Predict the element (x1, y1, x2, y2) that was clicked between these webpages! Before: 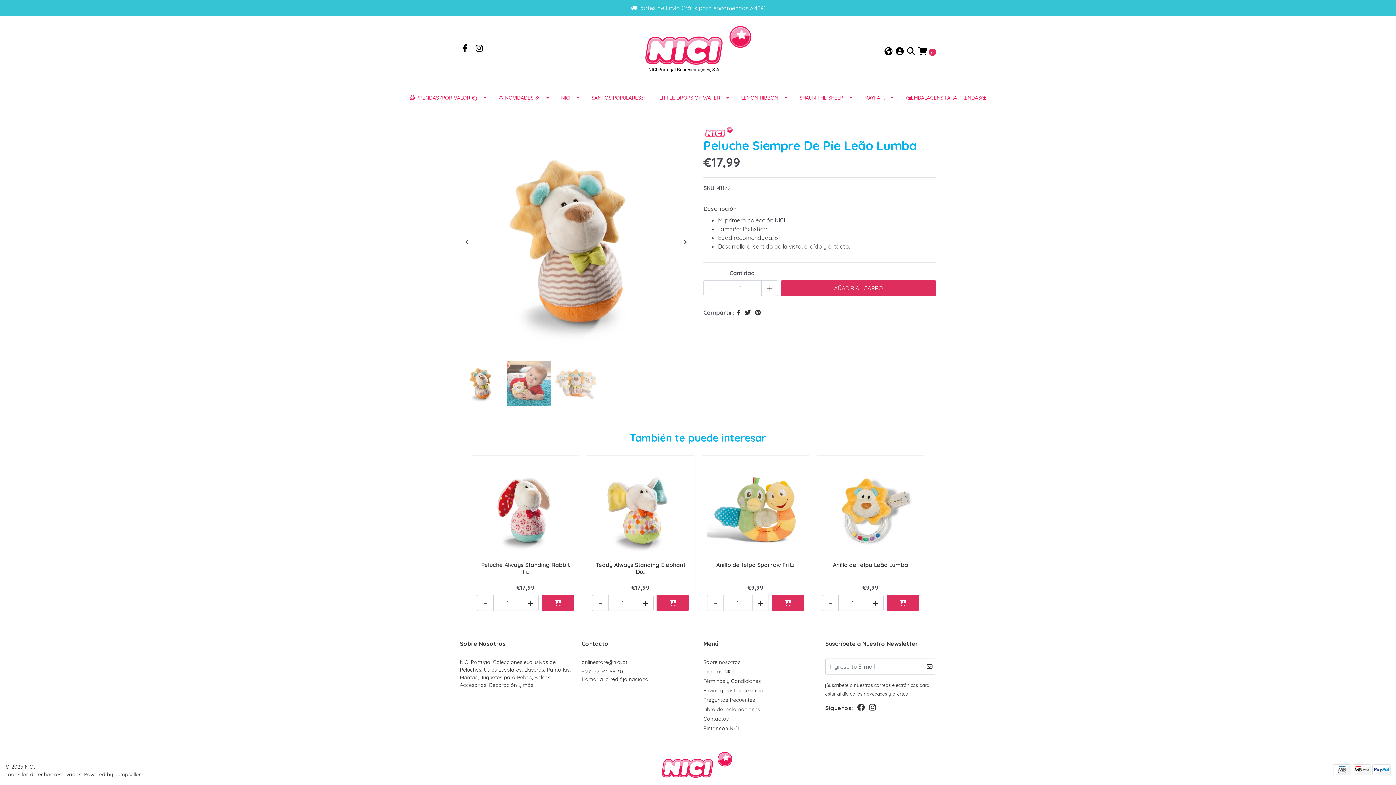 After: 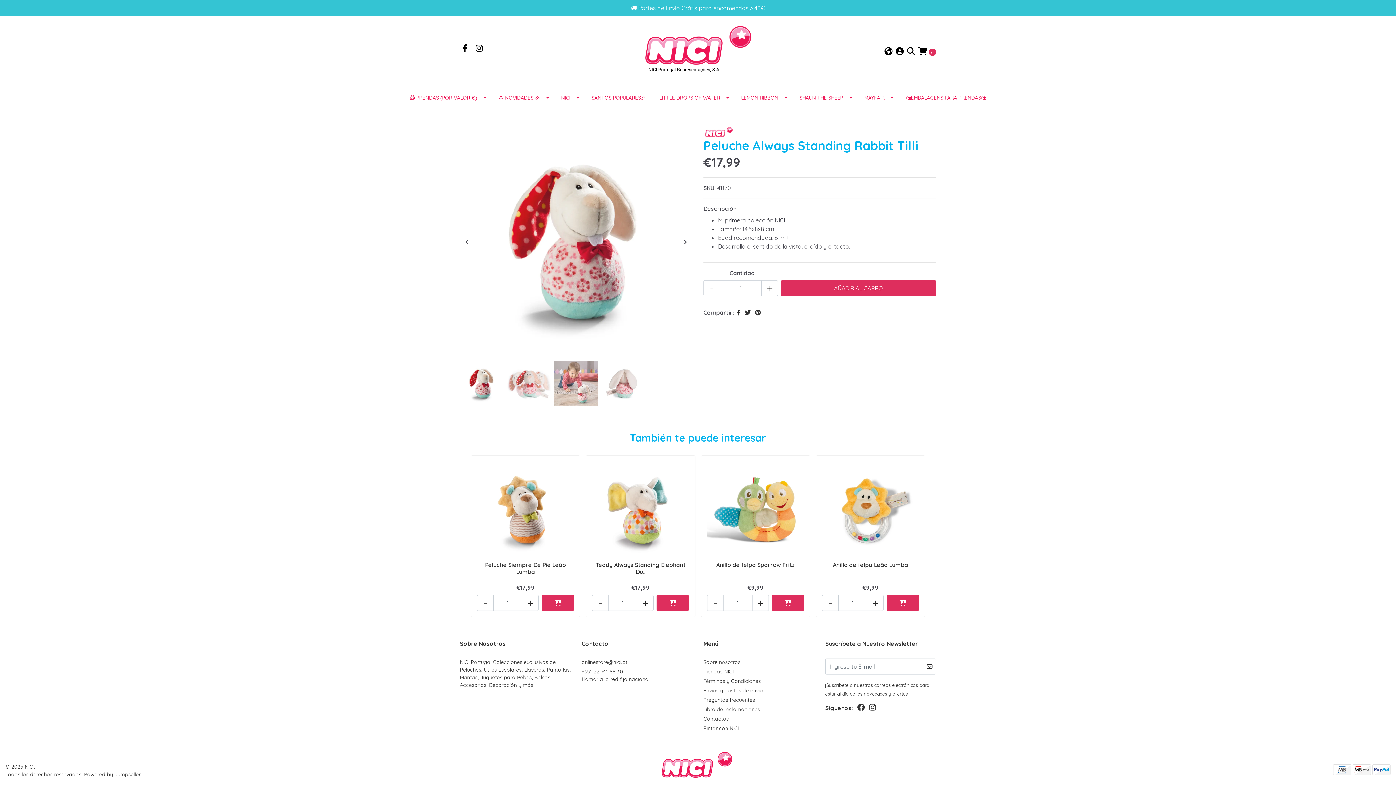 Action: bbox: (477, 461, 574, 558)